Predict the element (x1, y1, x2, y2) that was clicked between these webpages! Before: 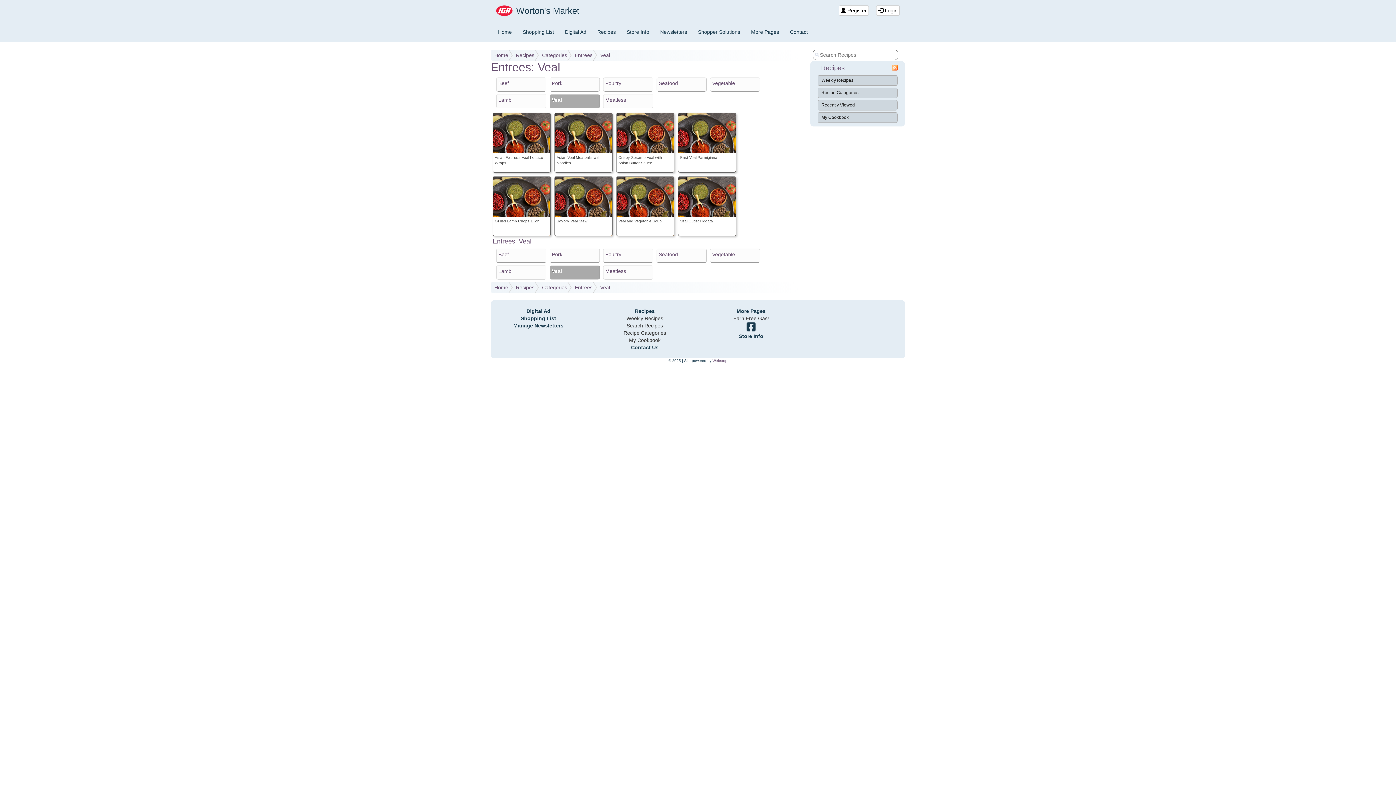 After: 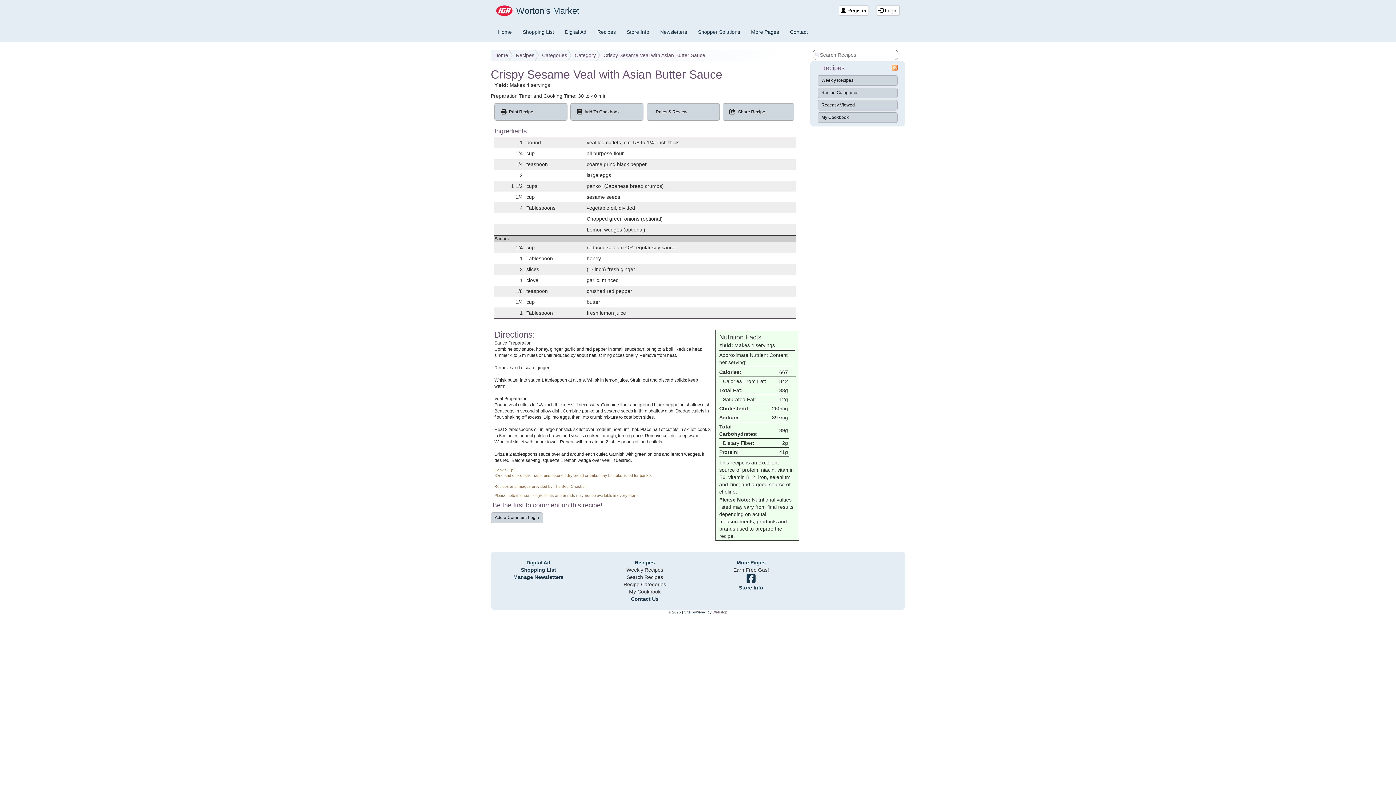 Action: label: Crispy Sesame Veal with Asian Butter Sauce bbox: (616, 113, 674, 173)